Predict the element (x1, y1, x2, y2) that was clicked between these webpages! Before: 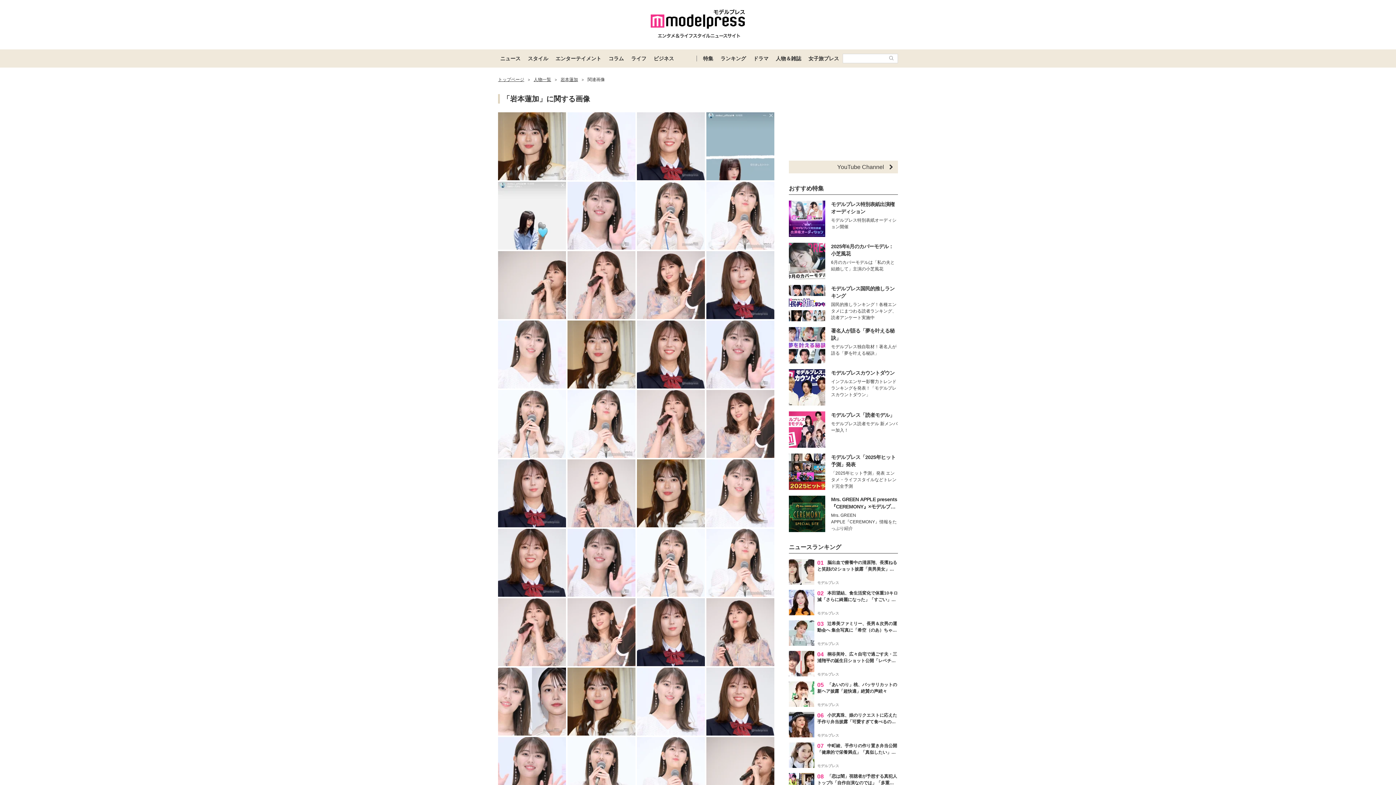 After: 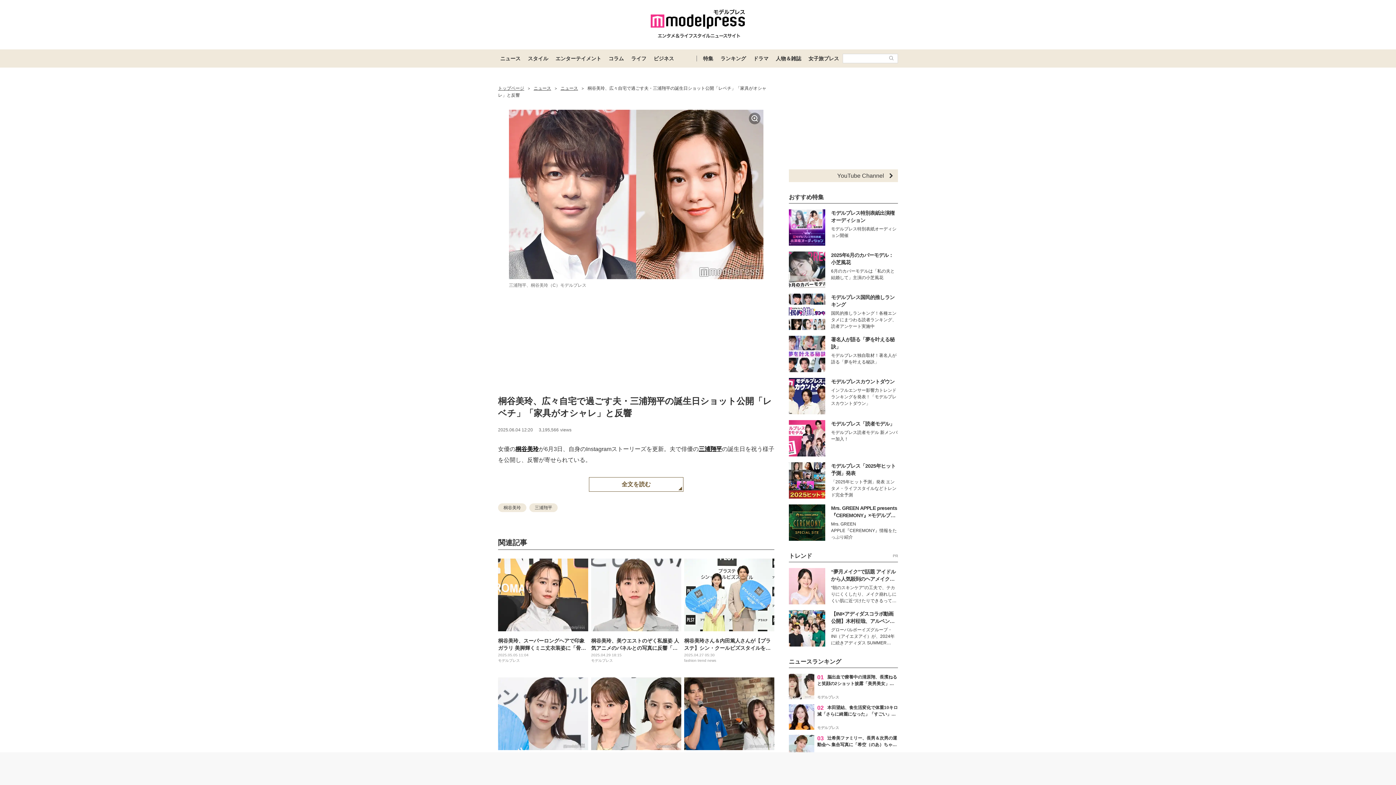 Action: bbox: (789, 651, 898, 676) label: 04

桐谷美玲、広々自宅で過ごす夫・三浦翔平の誕生日ショット公開「レベチ」「家具がオシャレ」と反響

モデルプレス